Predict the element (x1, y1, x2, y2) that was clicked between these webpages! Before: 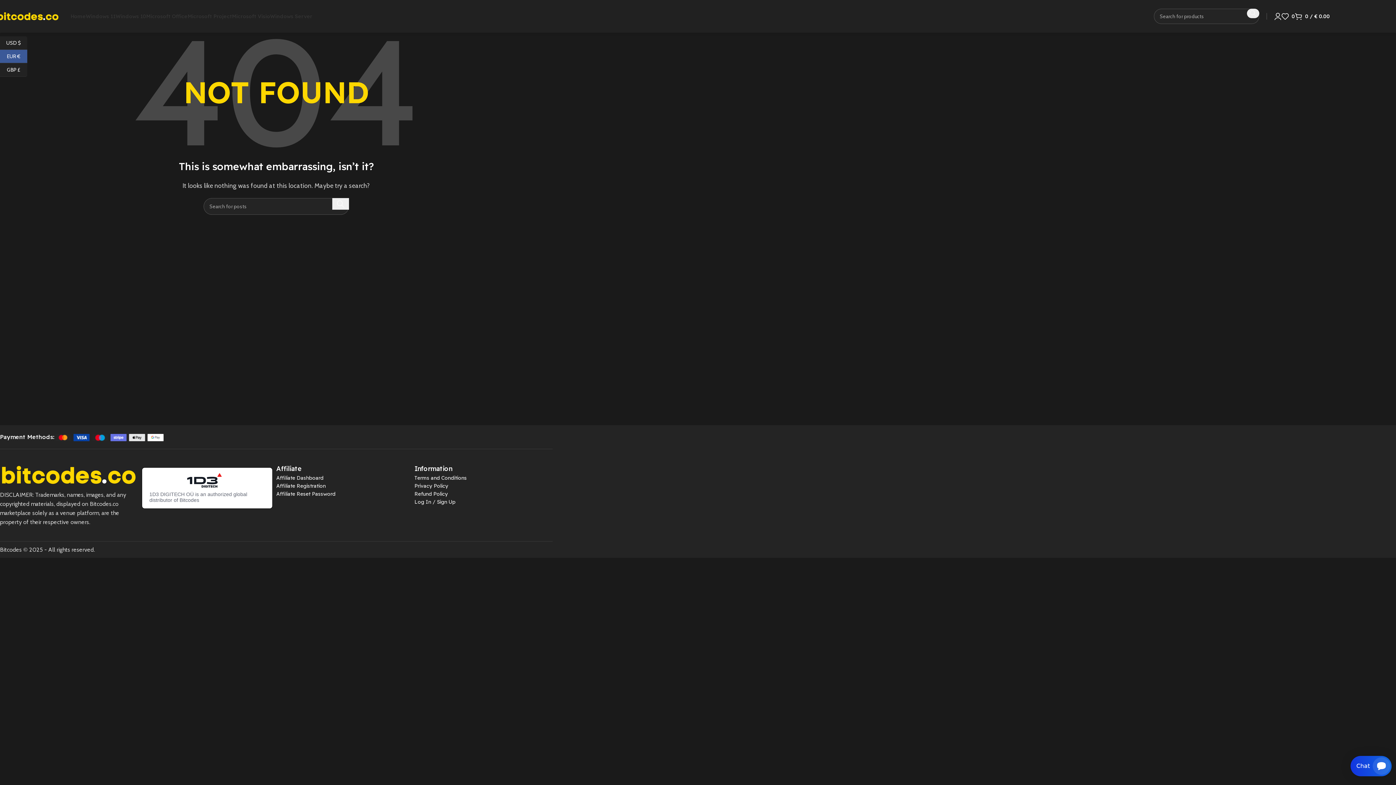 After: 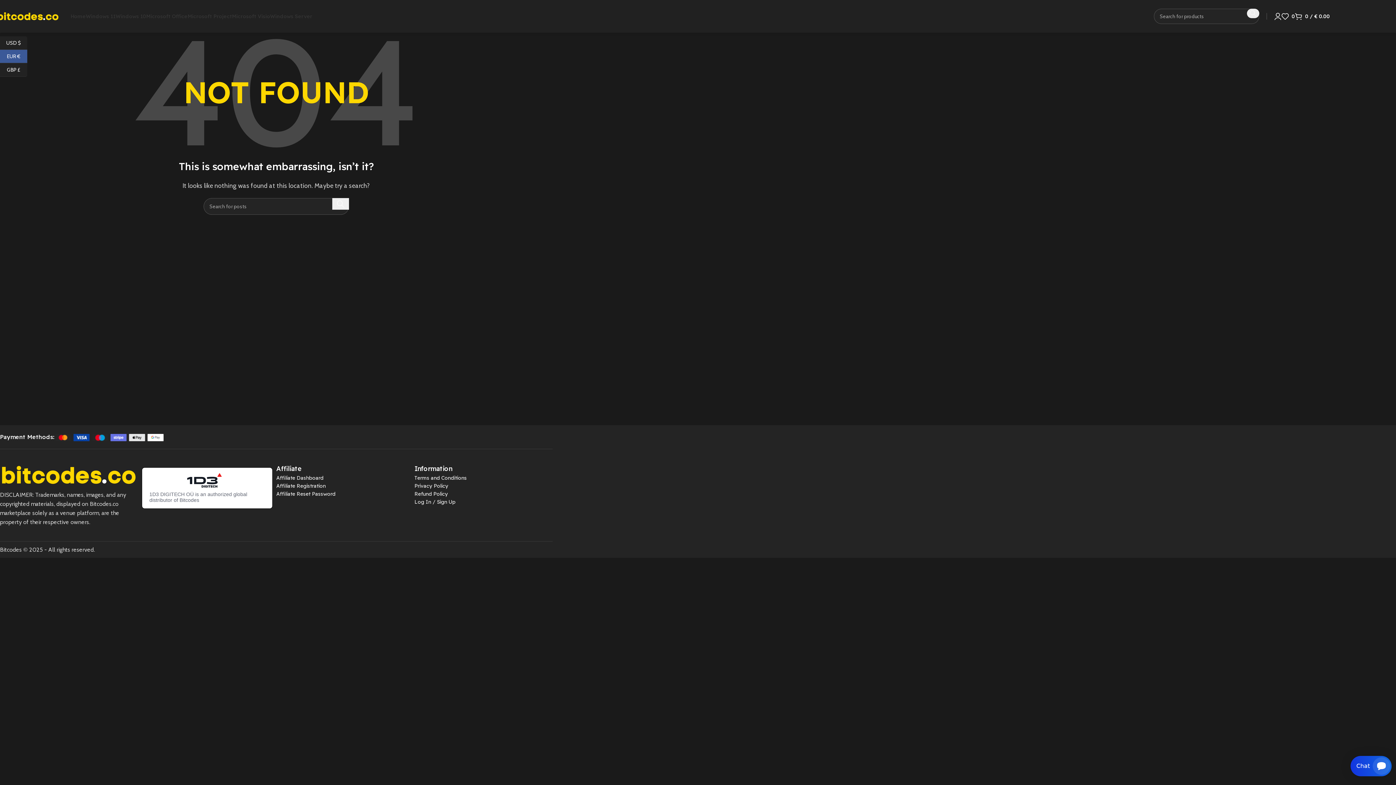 Action: bbox: (187, 477, 227, 483)